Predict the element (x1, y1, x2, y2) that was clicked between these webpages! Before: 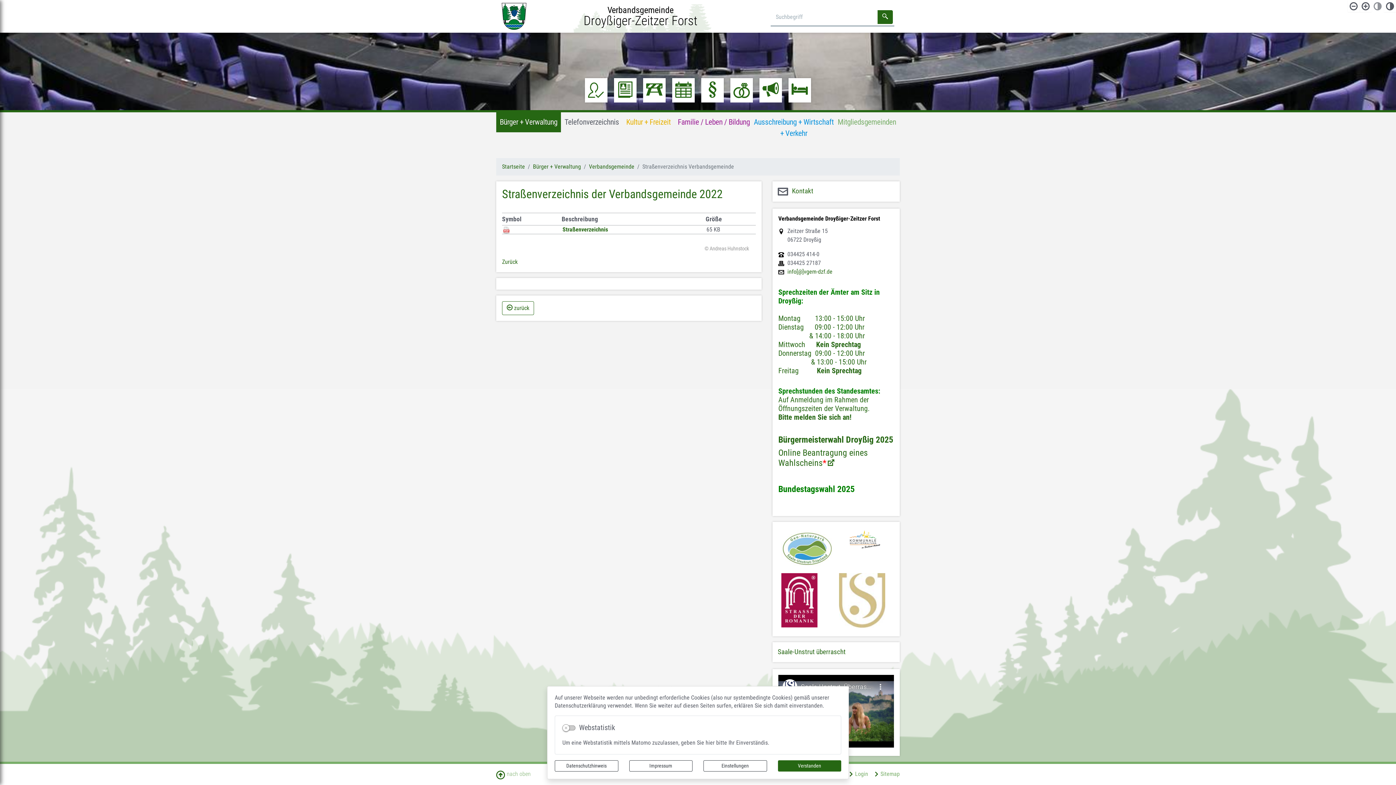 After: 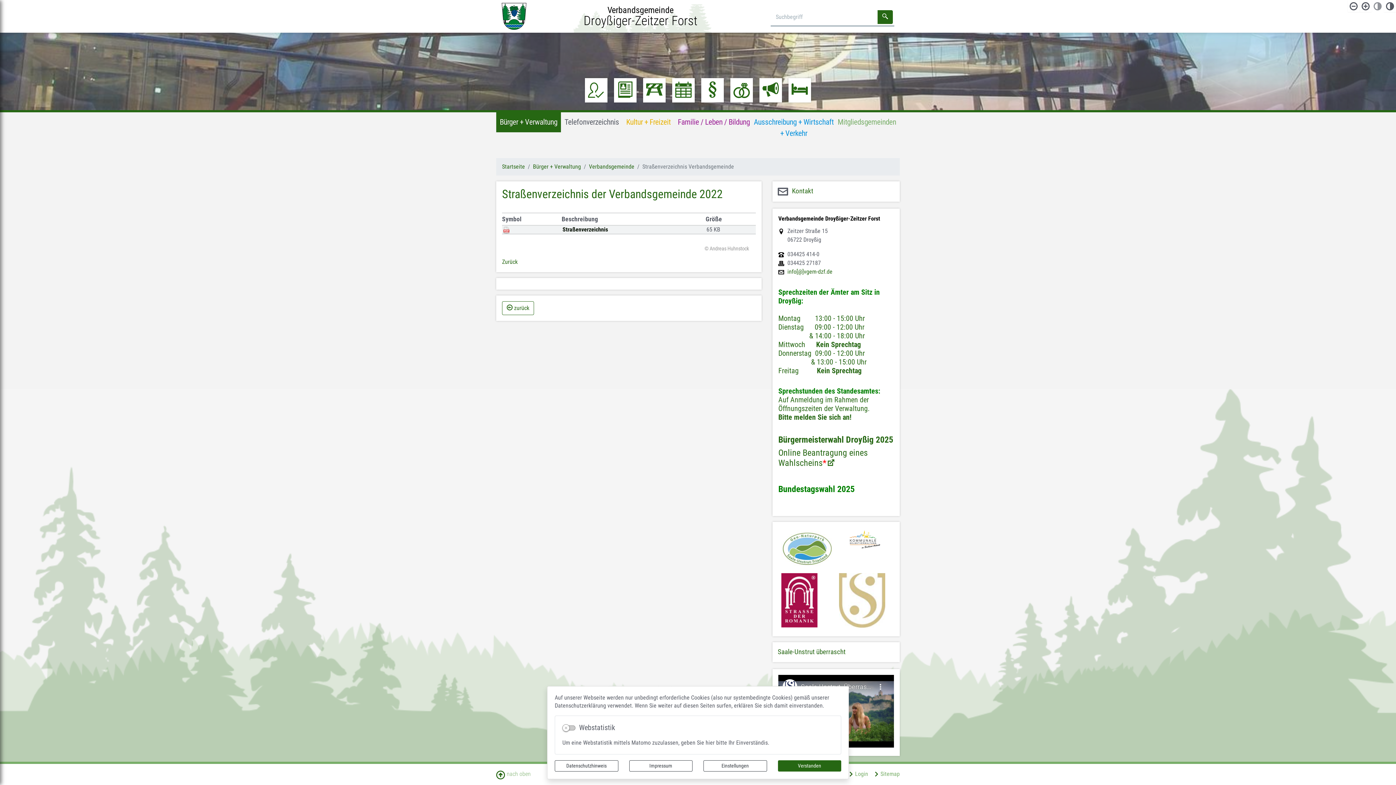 Action: bbox: (562, 226, 608, 233) label: Straßenverzeichnis